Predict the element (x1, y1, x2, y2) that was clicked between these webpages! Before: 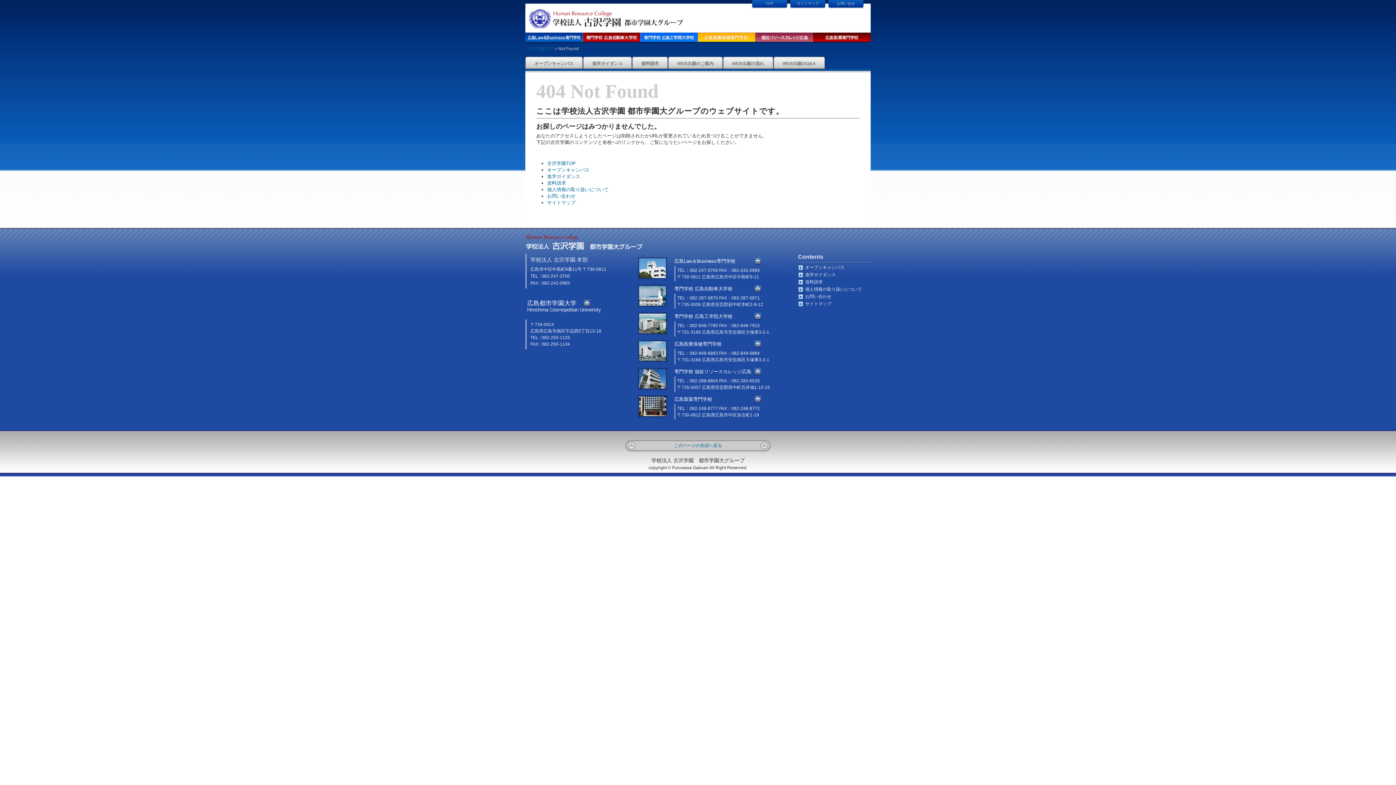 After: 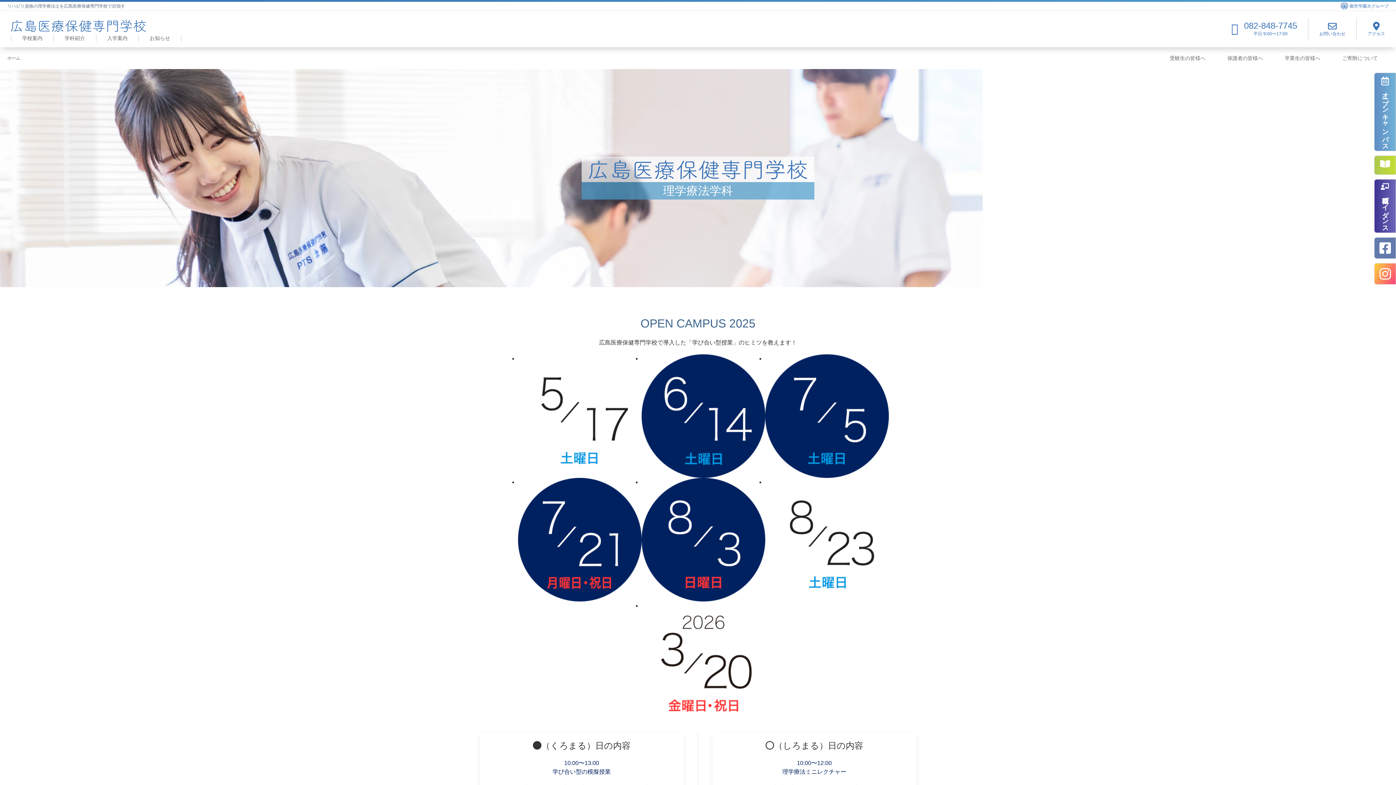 Action: bbox: (670, 340, 761, 348) label: 広島医療保健専門学校